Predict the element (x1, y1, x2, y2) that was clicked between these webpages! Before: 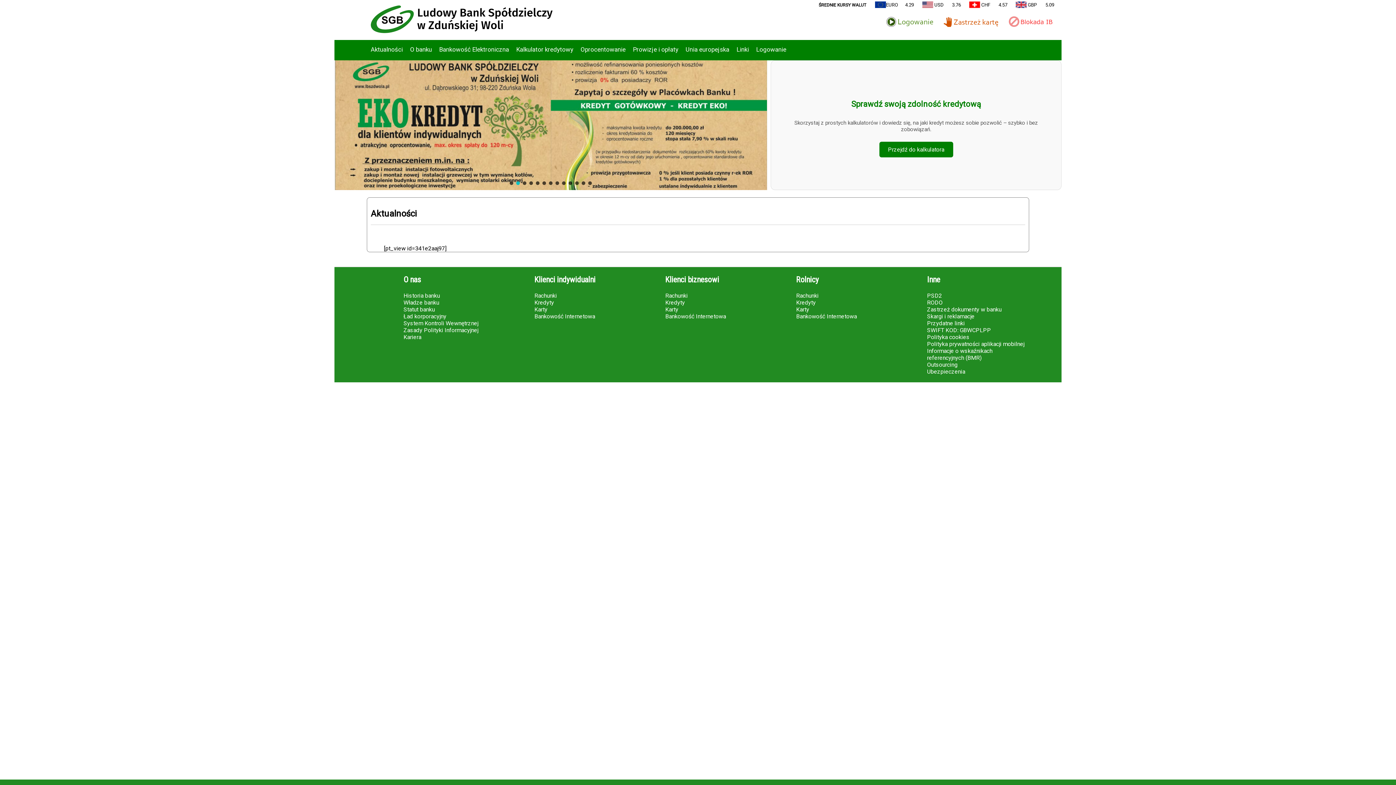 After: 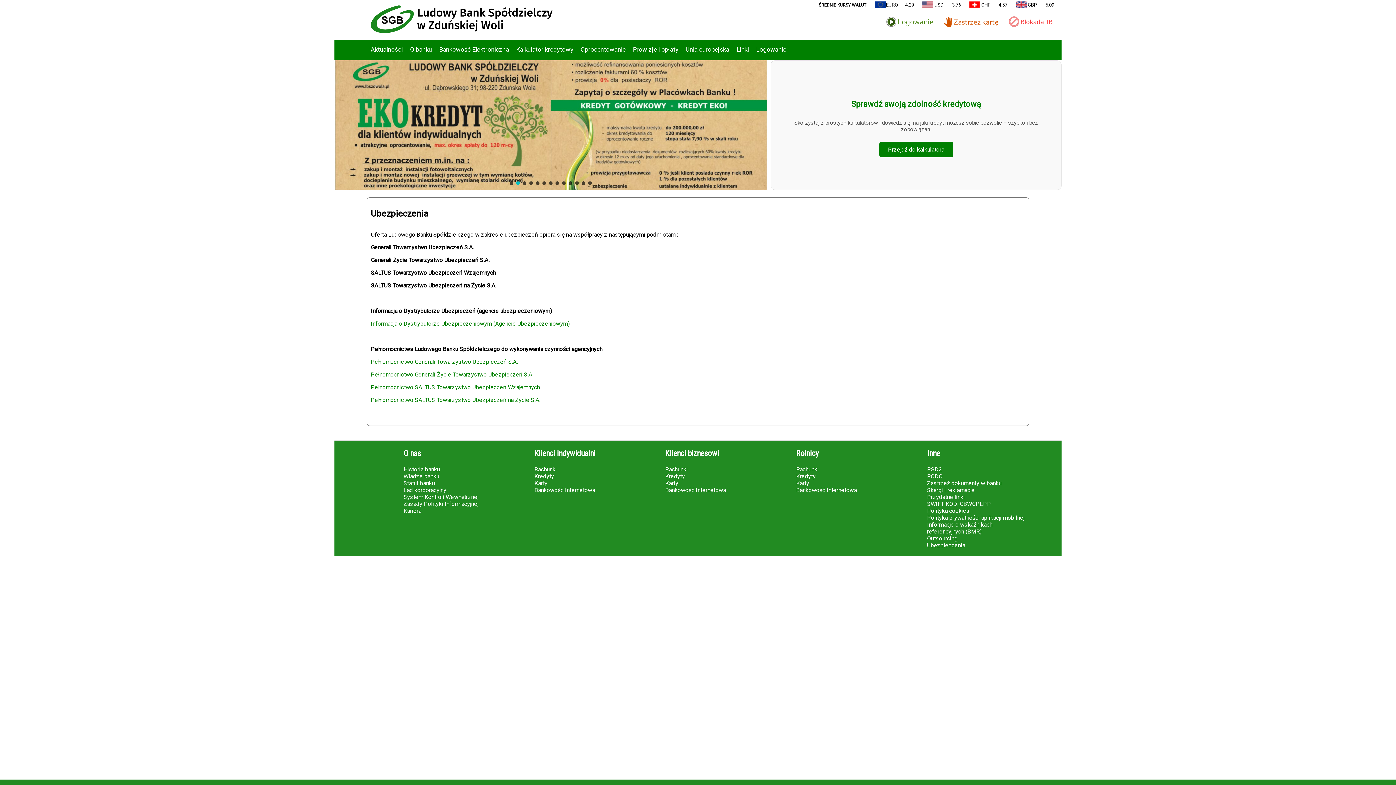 Action: bbox: (927, 368, 965, 375) label: Ubezpieczenia